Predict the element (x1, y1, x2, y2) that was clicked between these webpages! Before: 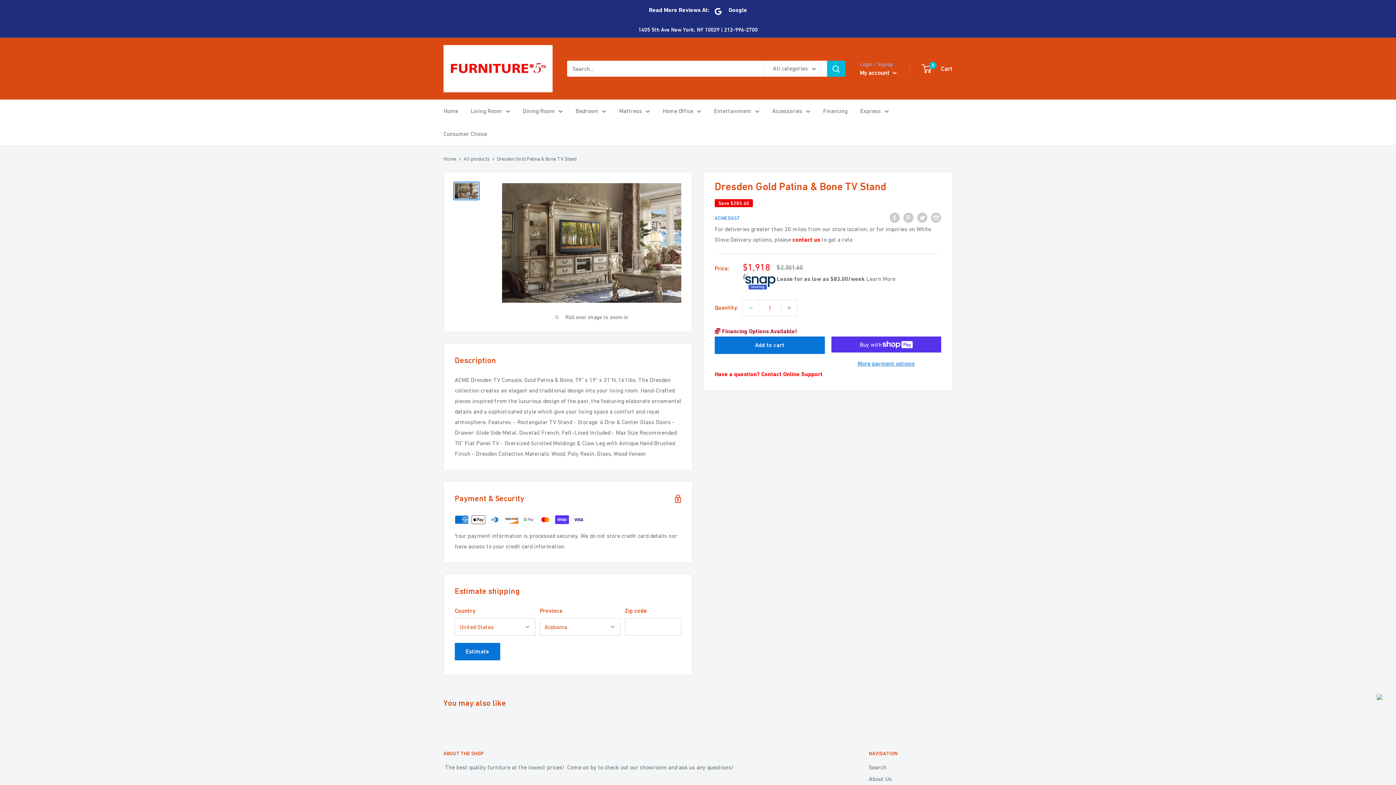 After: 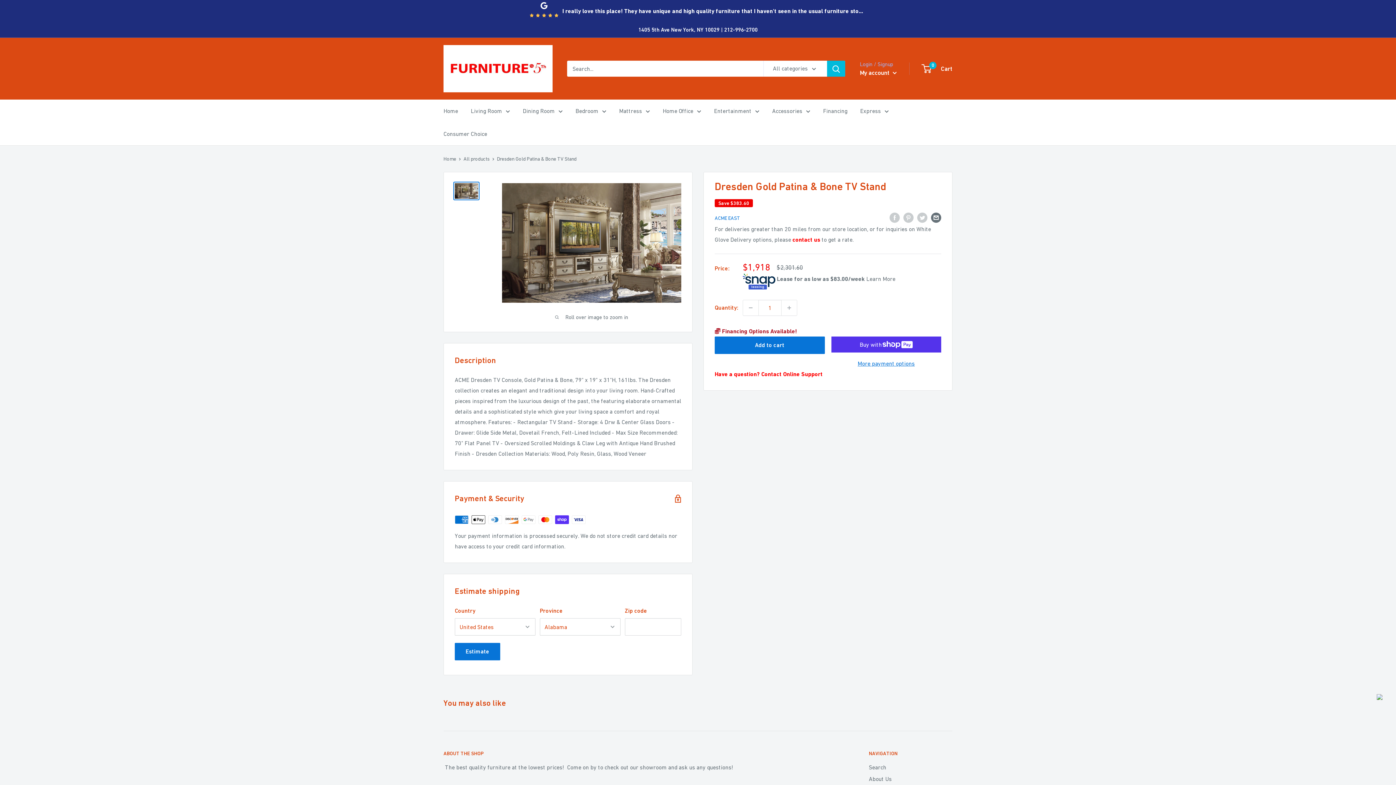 Action: label: Share by email bbox: (931, 211, 941, 222)